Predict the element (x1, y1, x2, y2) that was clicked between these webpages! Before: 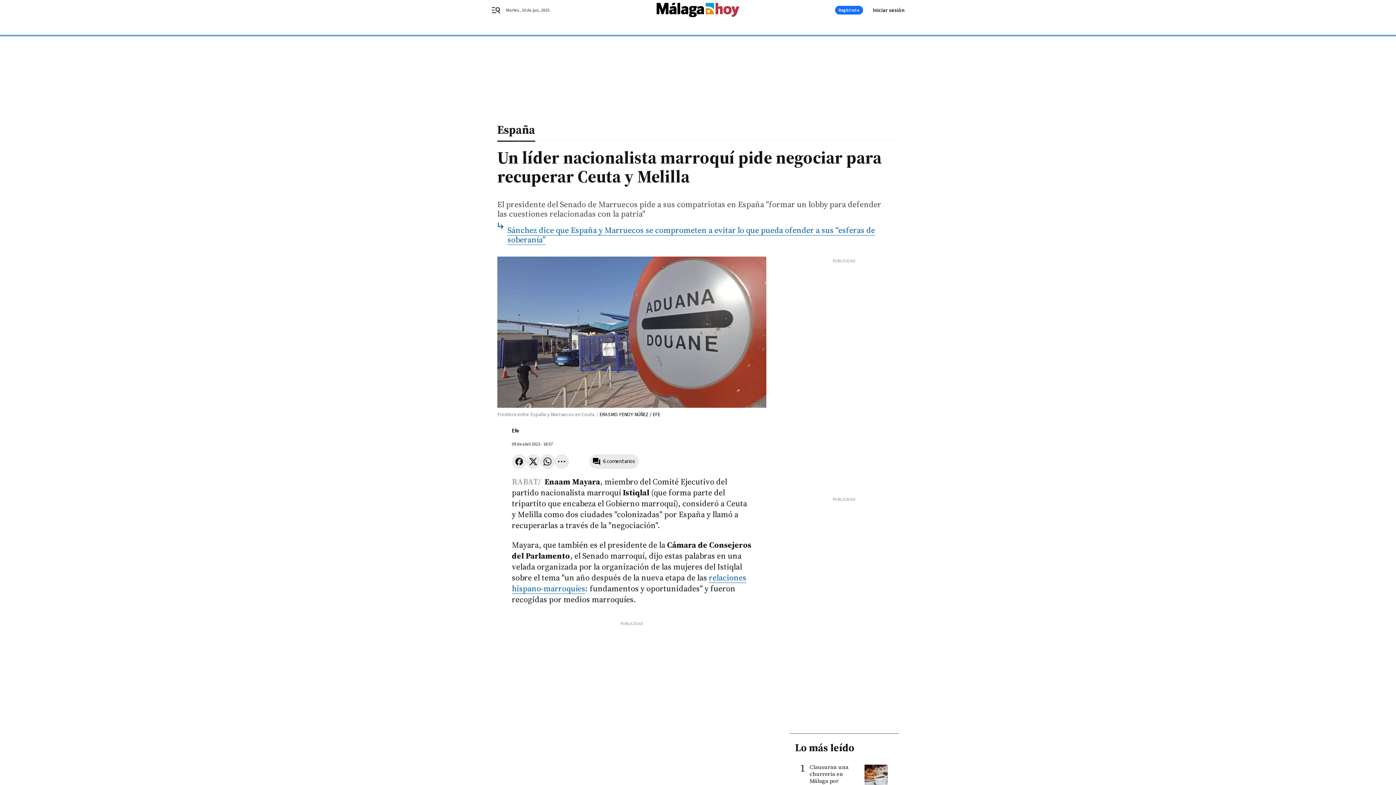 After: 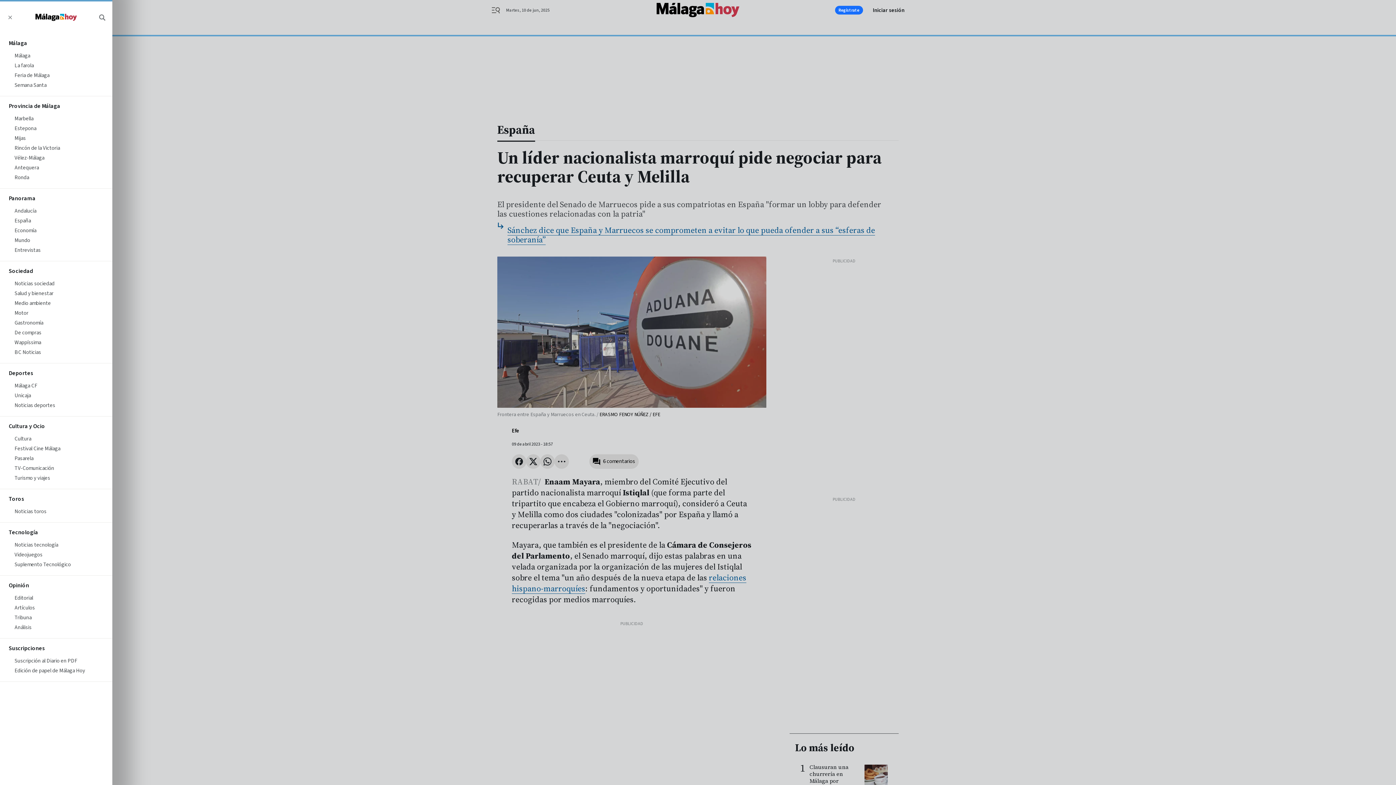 Action: bbox: (491, 5, 509, 14) label: header.menu.open